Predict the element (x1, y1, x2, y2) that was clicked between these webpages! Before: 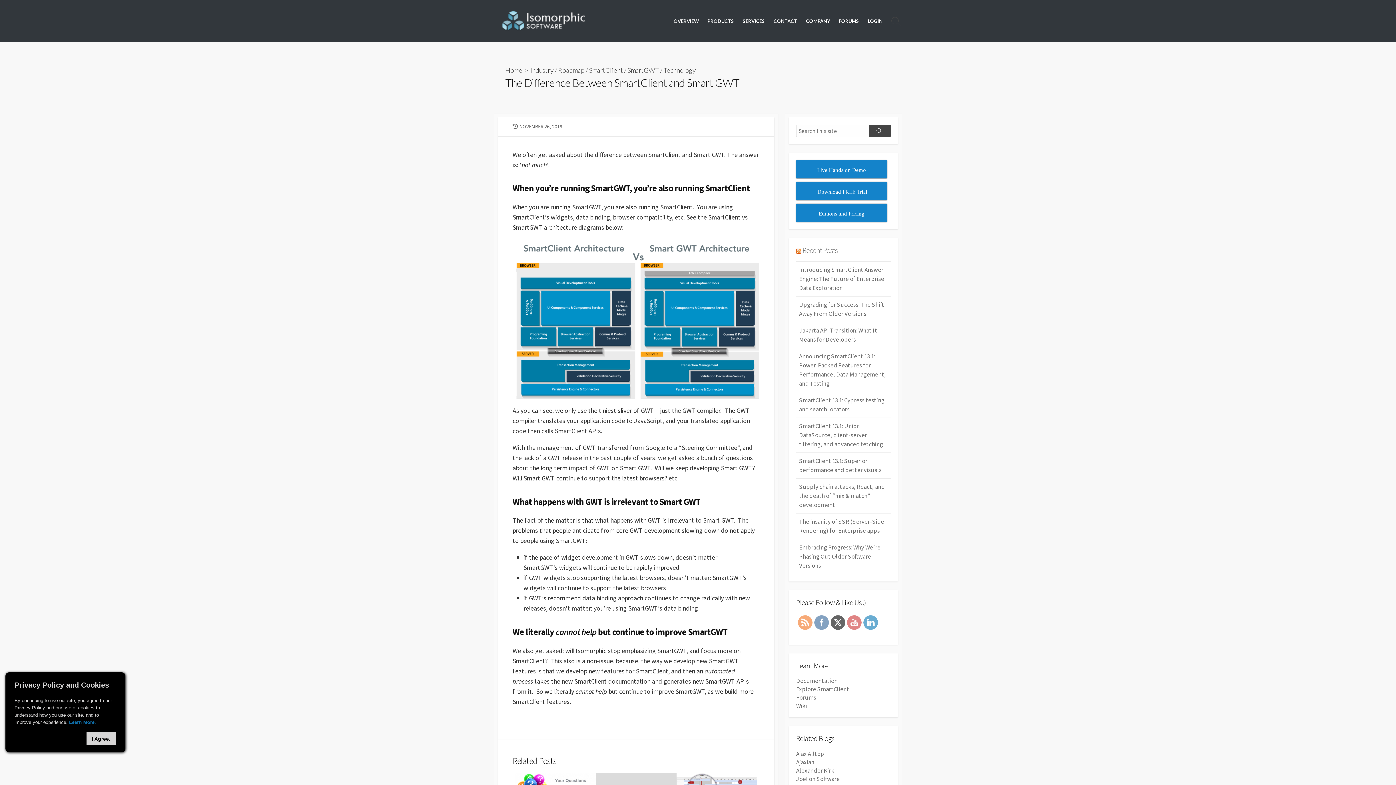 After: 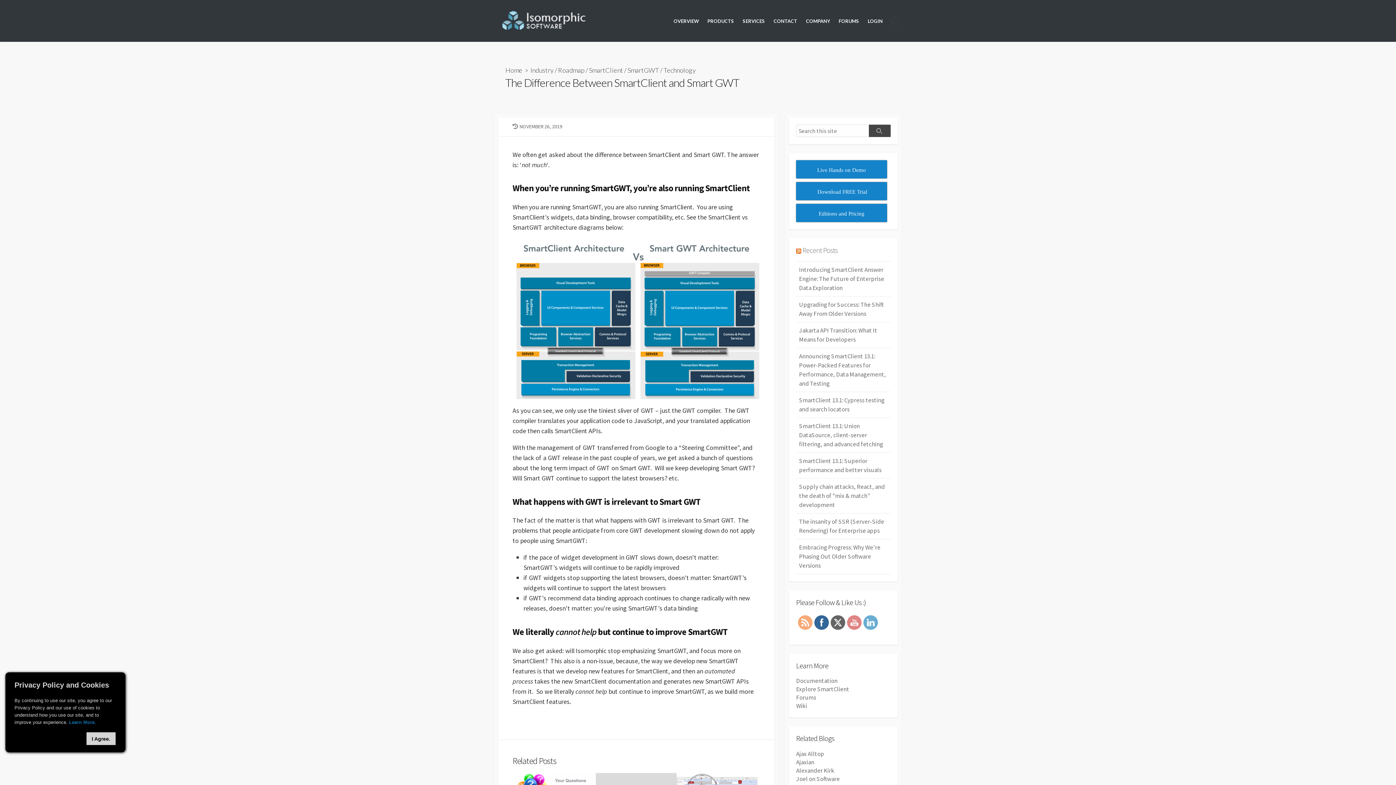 Action: bbox: (814, 615, 829, 630)